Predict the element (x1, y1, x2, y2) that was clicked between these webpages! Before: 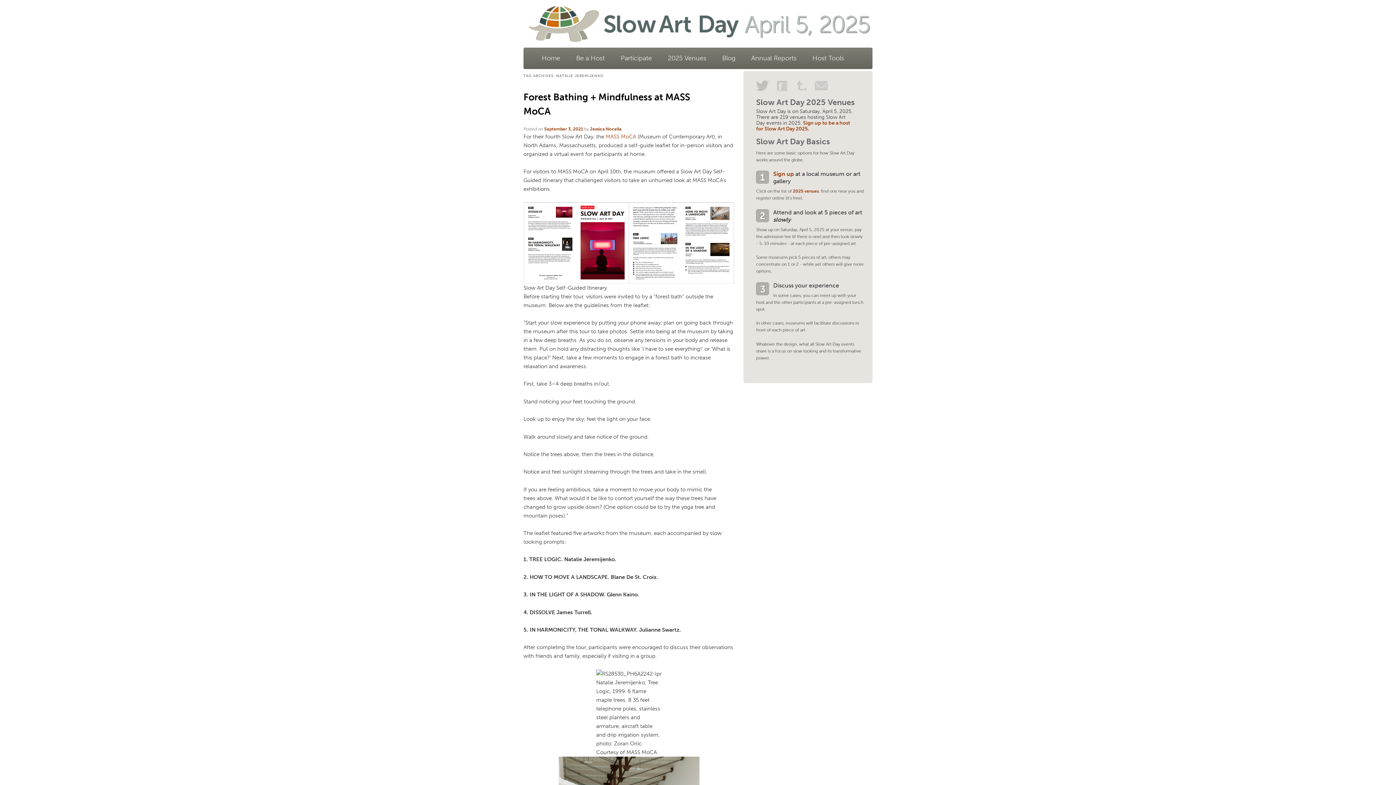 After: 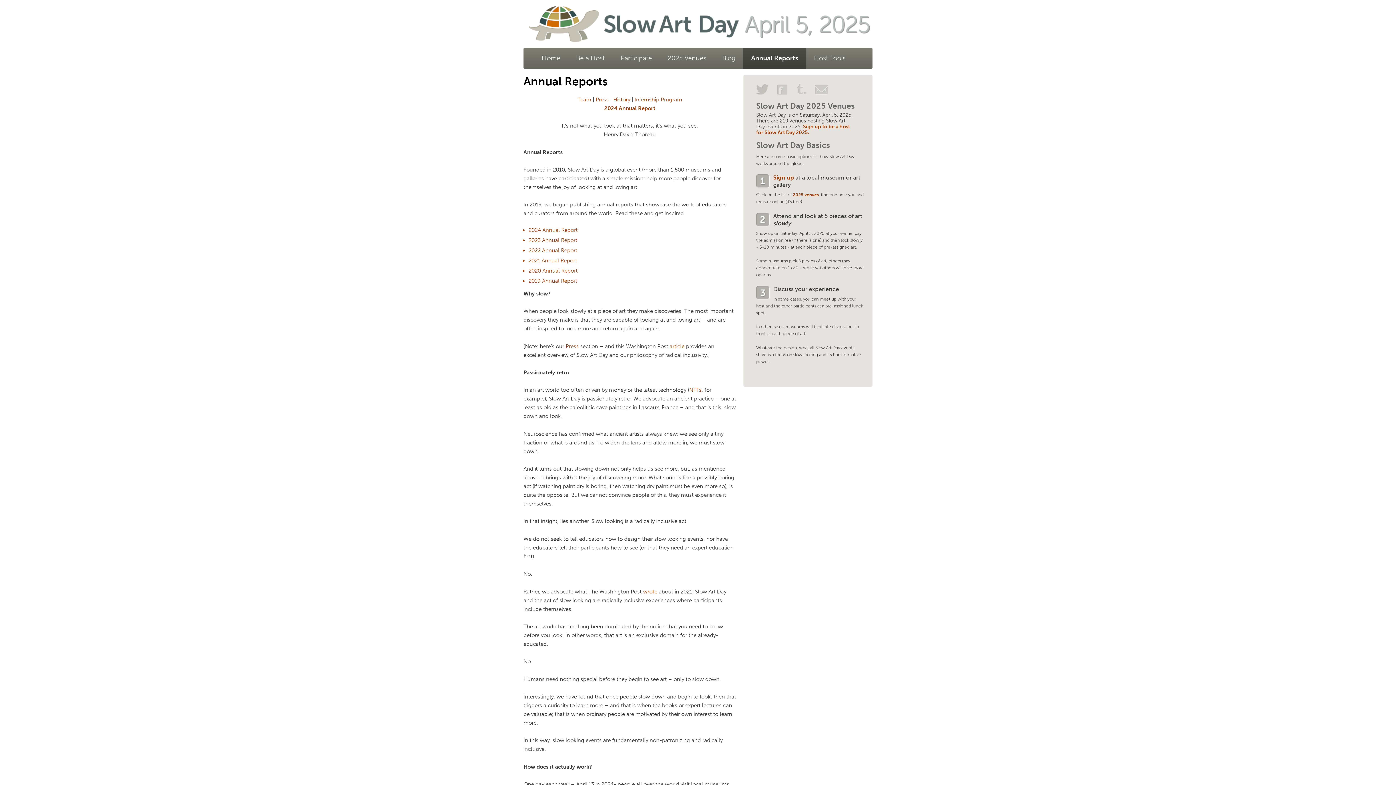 Action: bbox: (743, 47, 804, 69) label: Annual Reports